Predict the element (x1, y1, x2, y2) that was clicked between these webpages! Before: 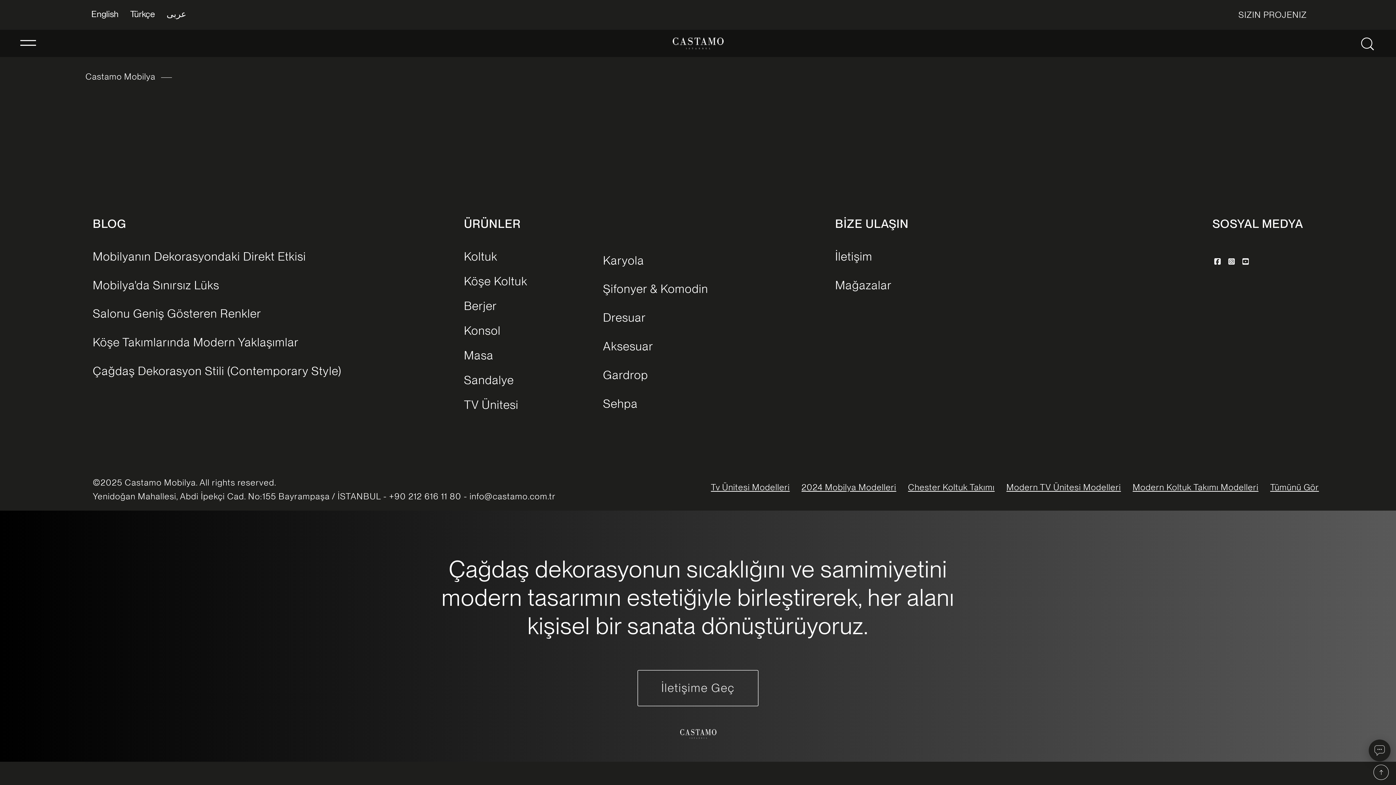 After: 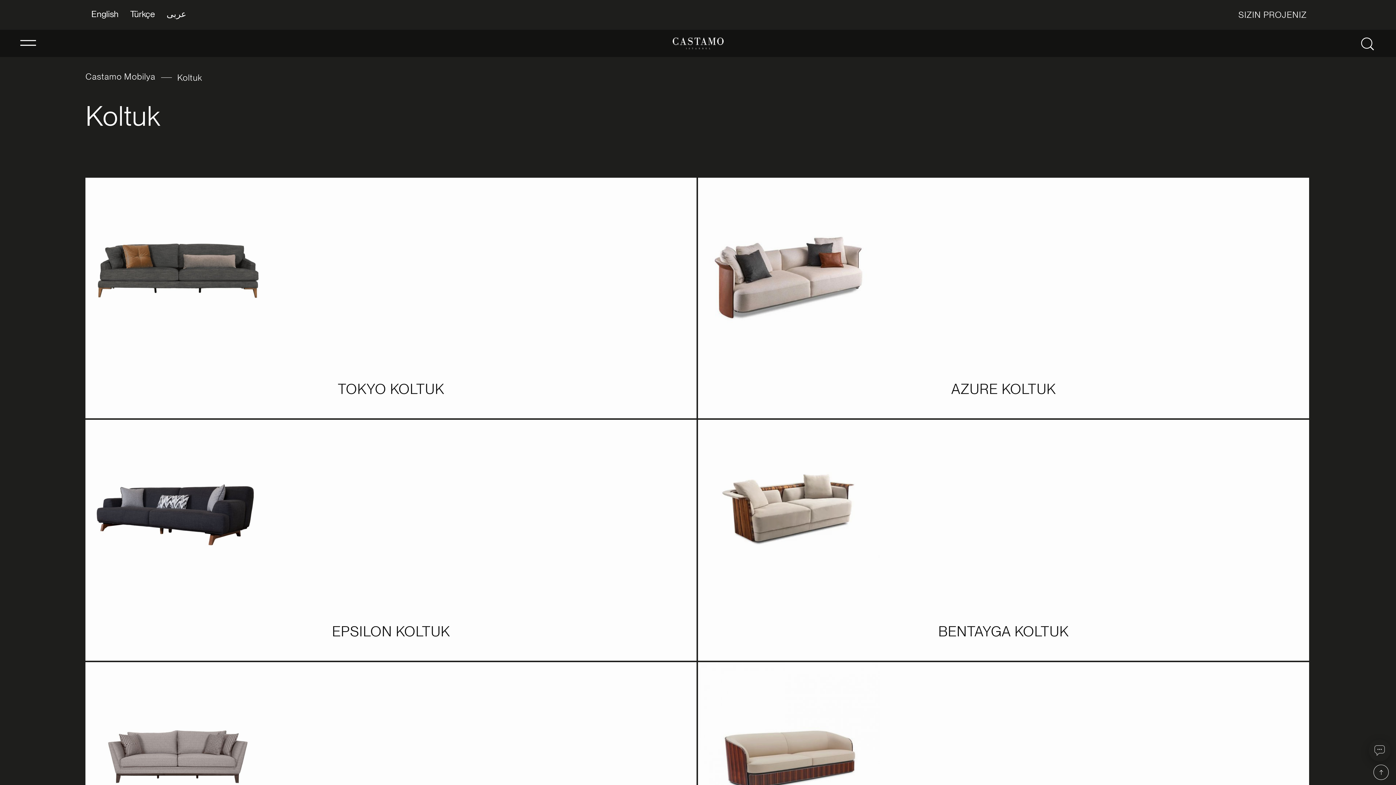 Action: bbox: (464, 248, 497, 266) label: Koltuk